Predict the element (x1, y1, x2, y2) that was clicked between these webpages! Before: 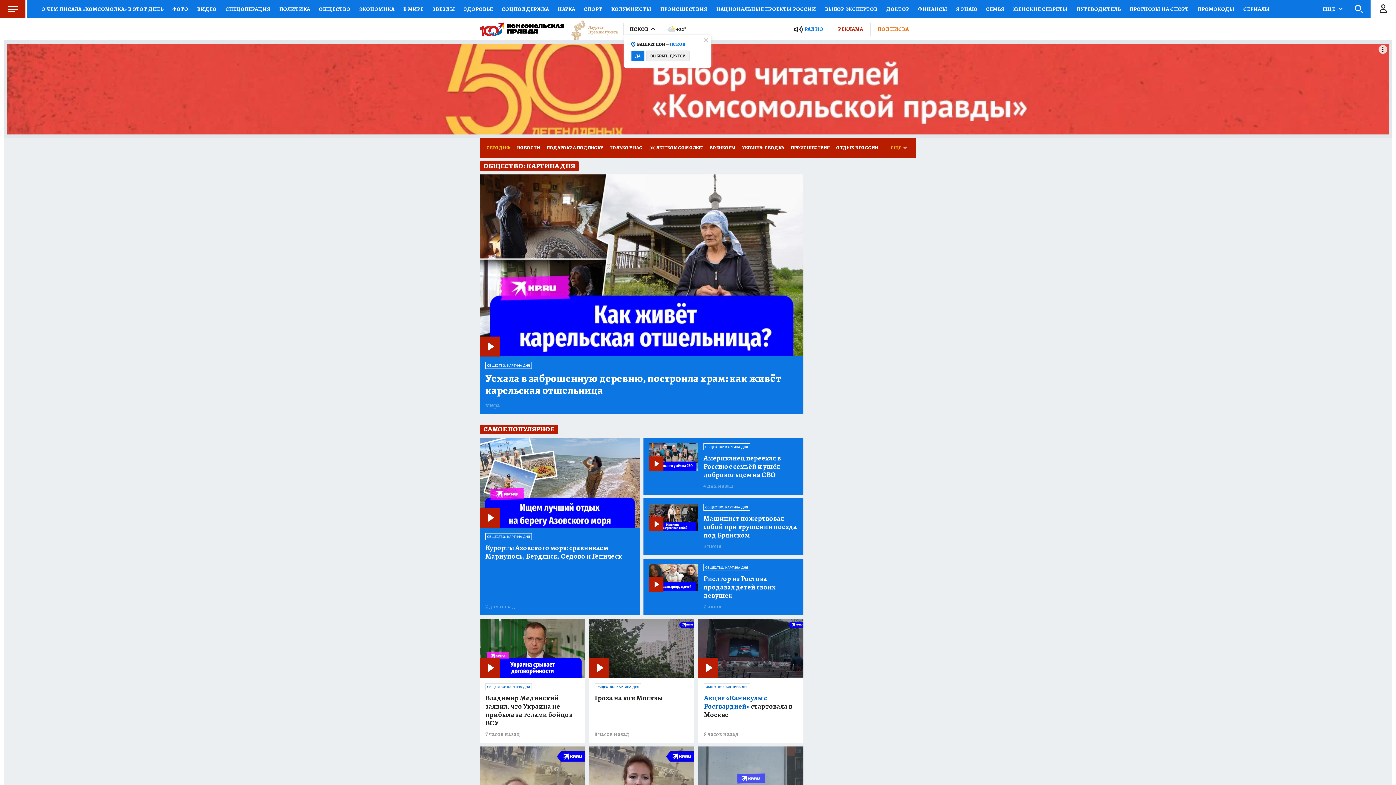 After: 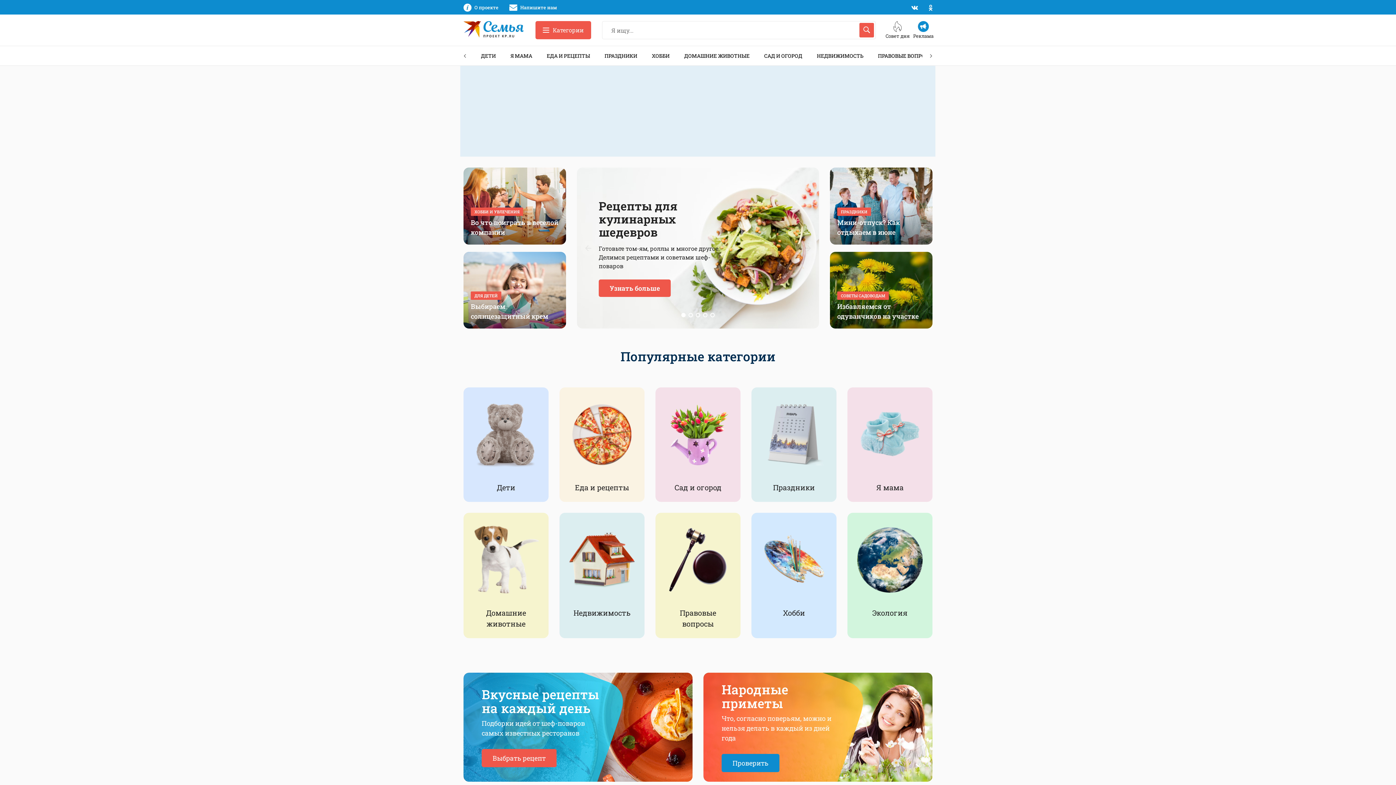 Action: bbox: (981, 0, 1009, 18) label: СЕМЬЯ